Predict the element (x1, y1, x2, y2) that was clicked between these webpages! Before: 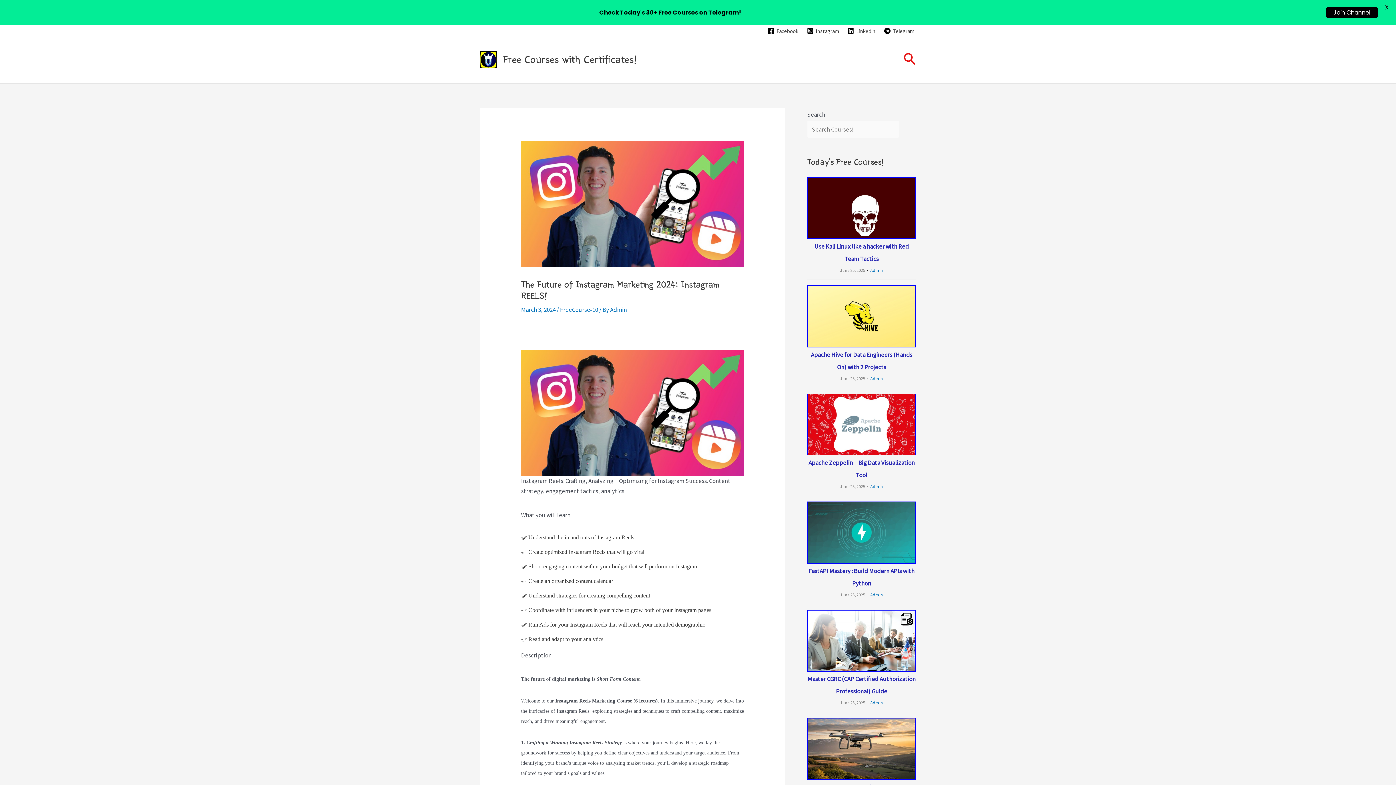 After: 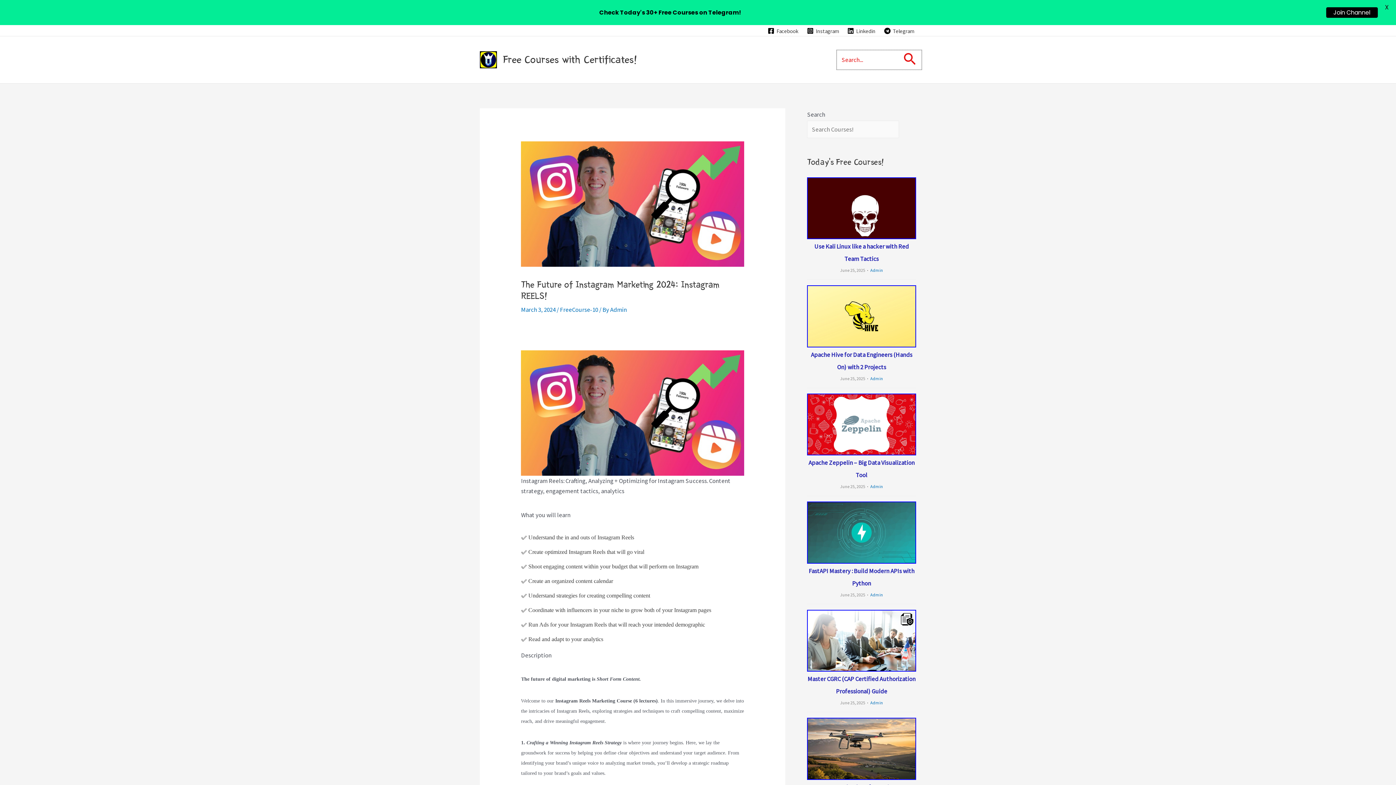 Action: bbox: (903, 50, 916, 68) label: Search button